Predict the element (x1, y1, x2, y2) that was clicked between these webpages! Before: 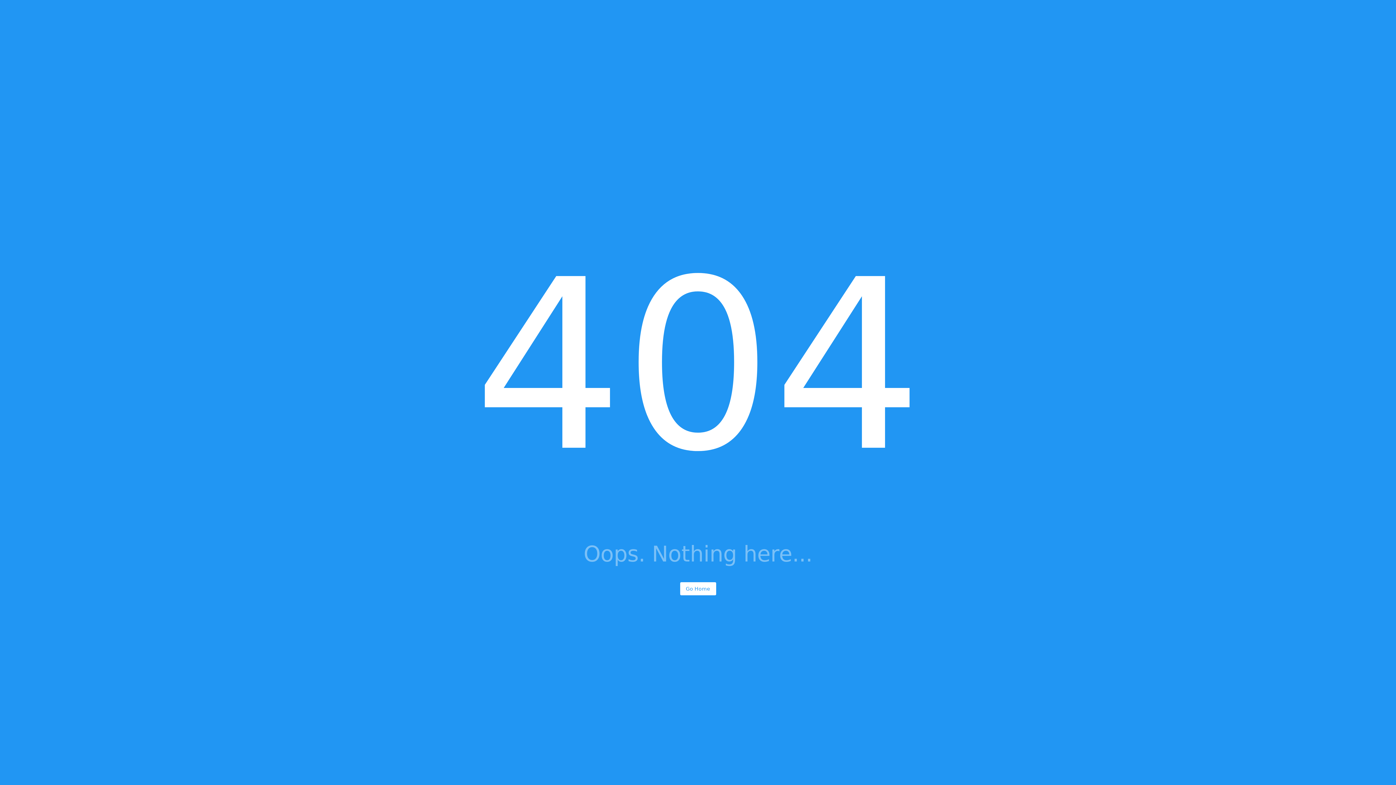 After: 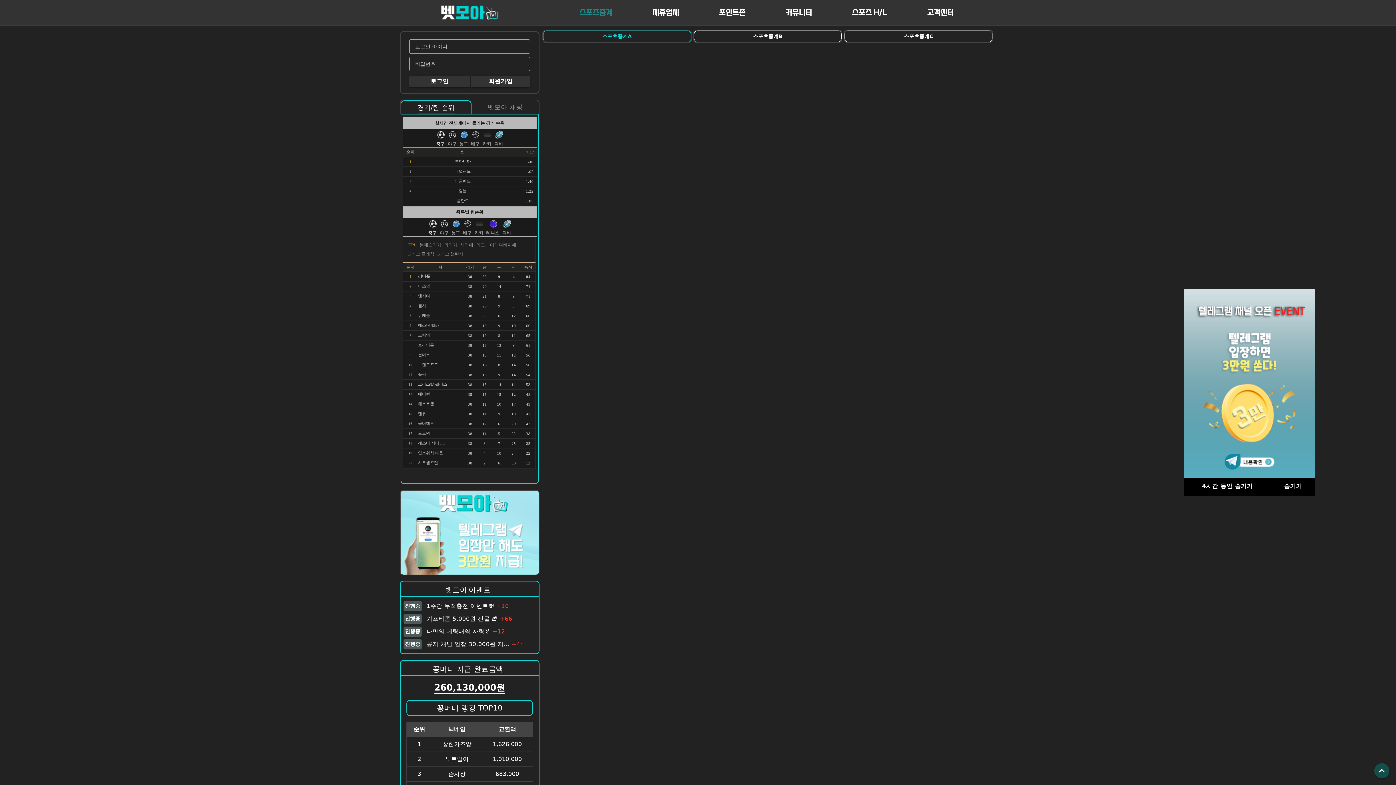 Action: label: Go Home bbox: (680, 582, 716, 595)